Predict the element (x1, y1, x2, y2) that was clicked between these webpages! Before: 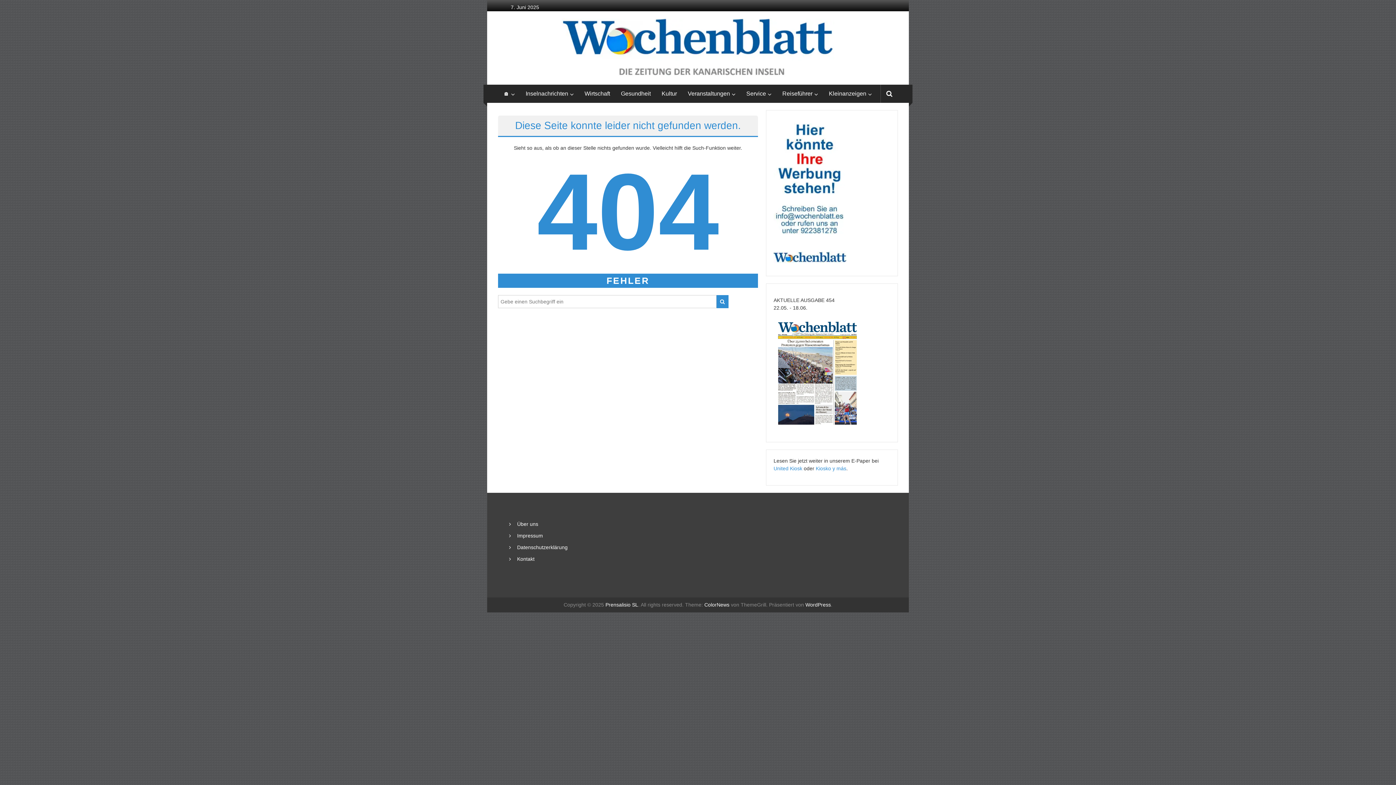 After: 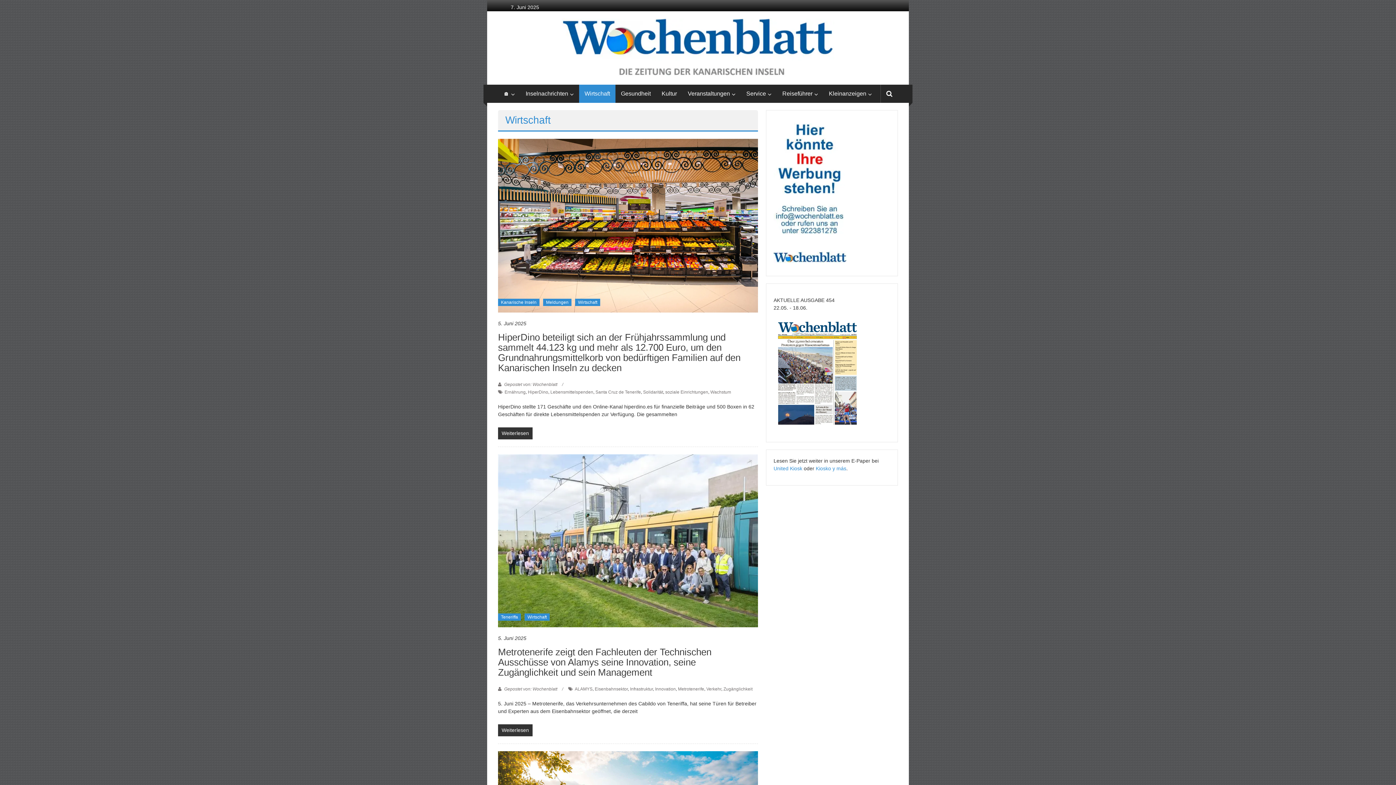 Action: label: Wirtschaft bbox: (584, 84, 610, 102)